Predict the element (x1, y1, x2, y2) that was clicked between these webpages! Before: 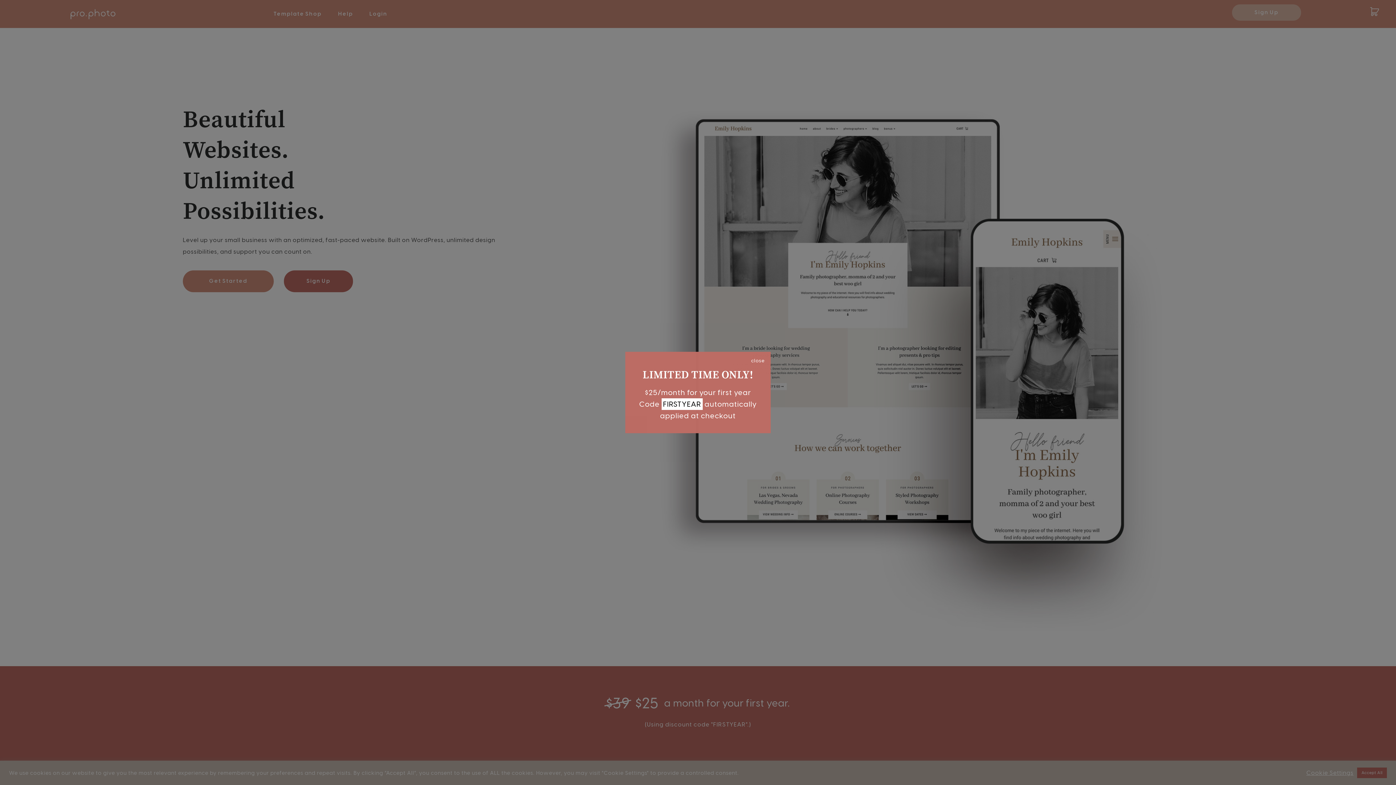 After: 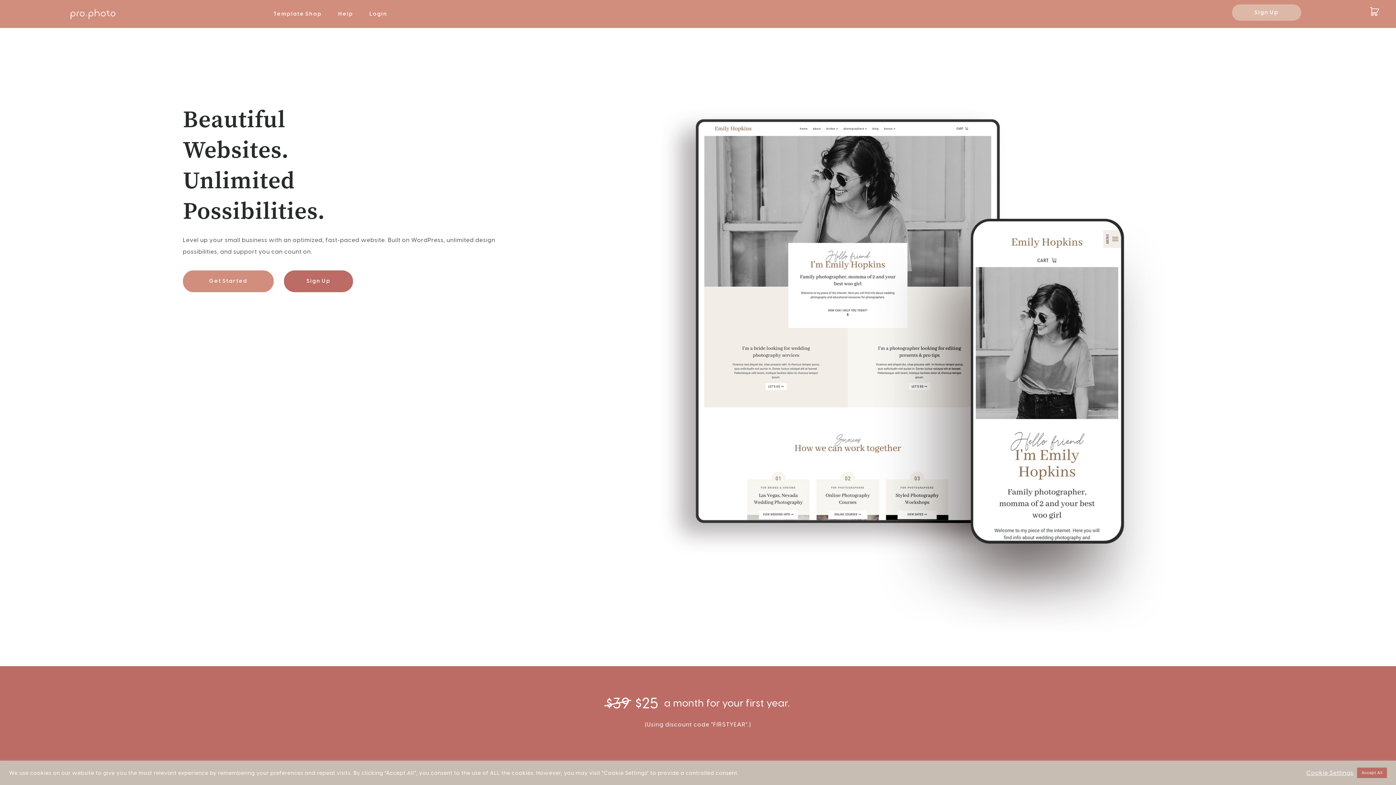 Action: label: close bbox: (751, 357, 765, 363)